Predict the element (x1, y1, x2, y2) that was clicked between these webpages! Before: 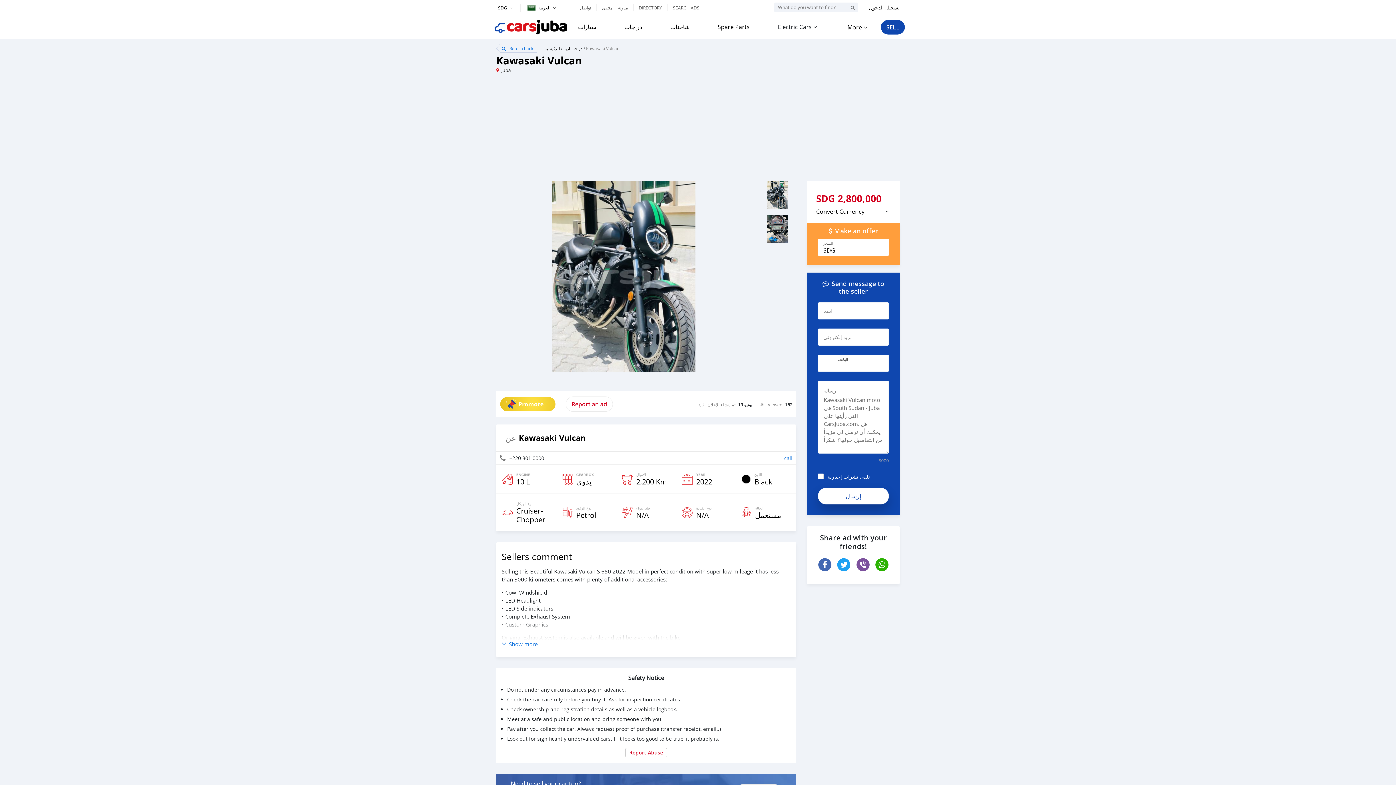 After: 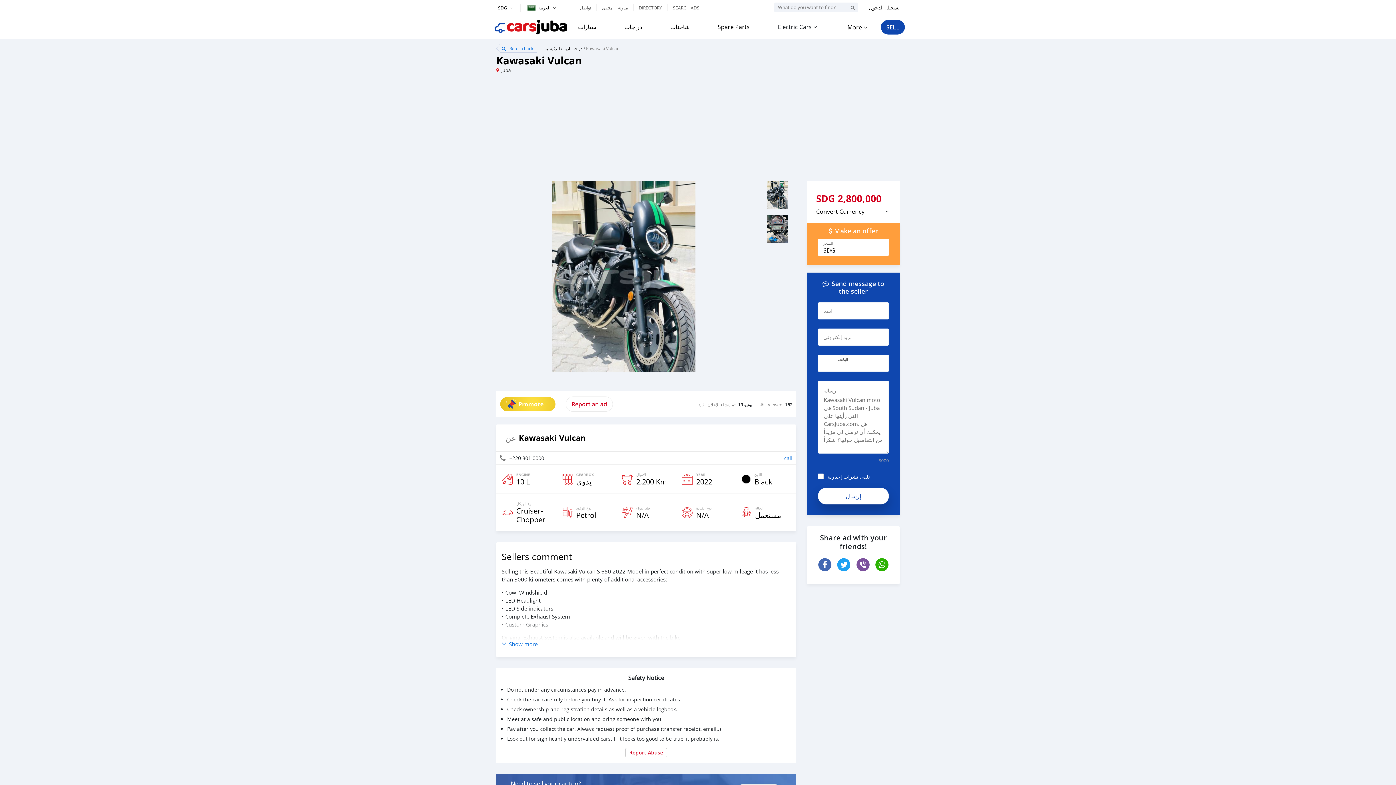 Action: bbox: (780, 452, 792, 464) label: call